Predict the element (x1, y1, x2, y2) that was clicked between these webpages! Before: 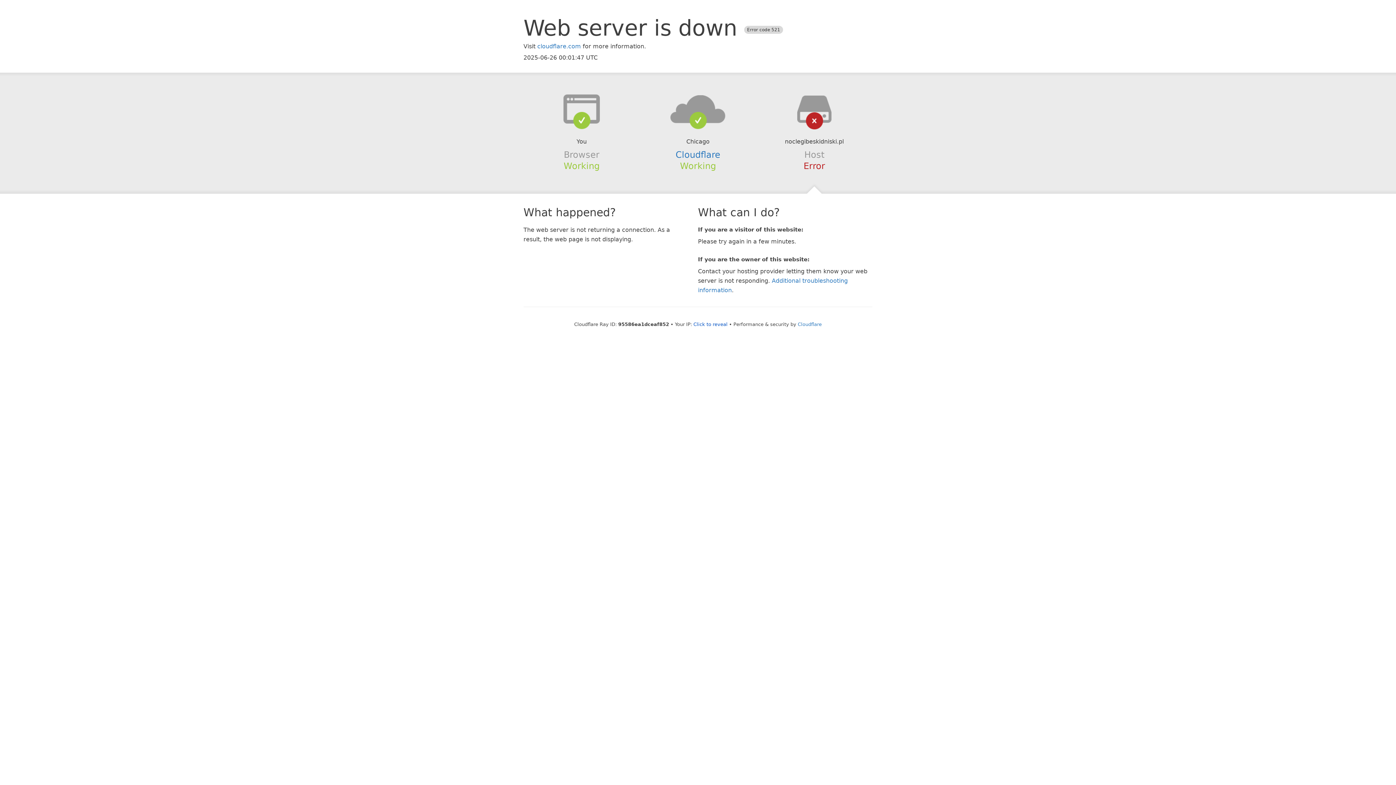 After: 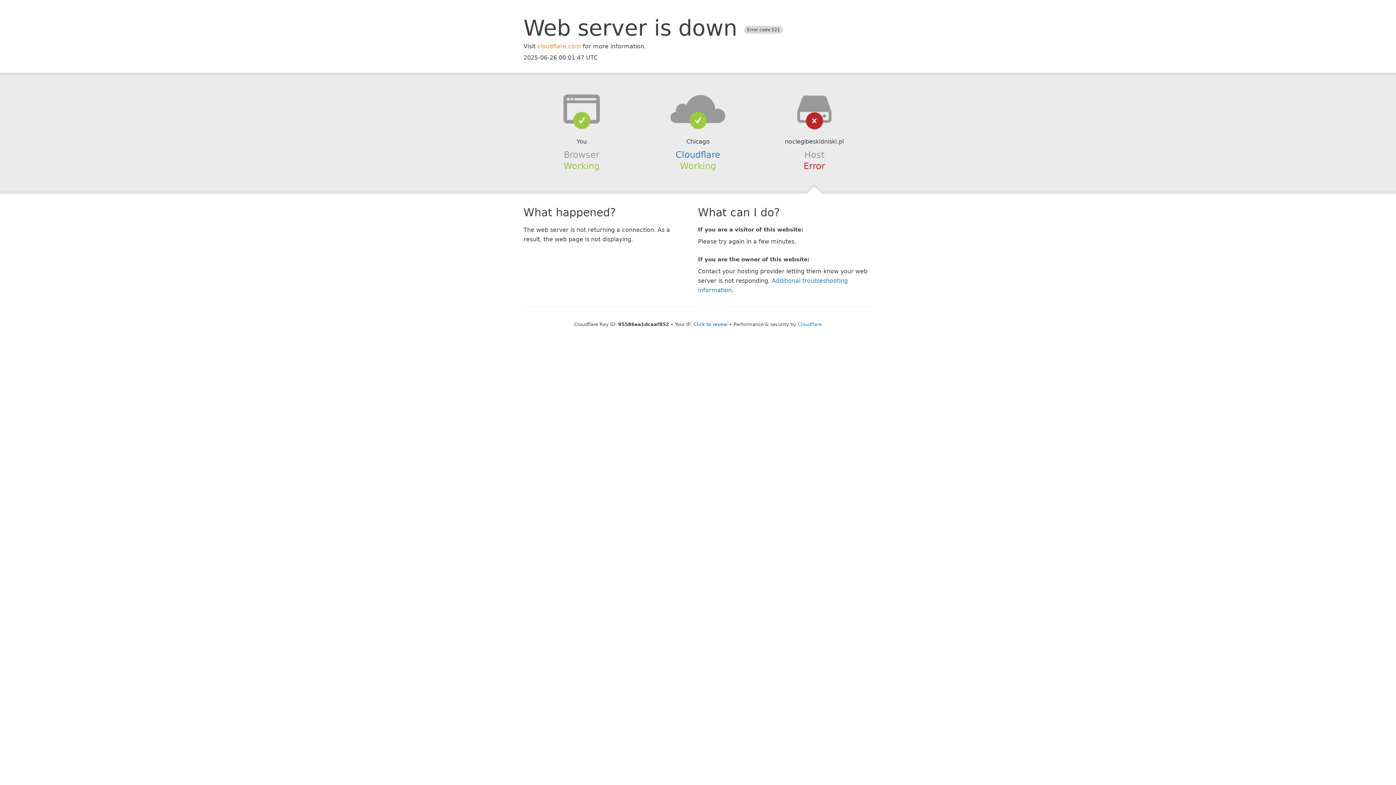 Action: bbox: (537, 42, 581, 49) label: cloudflare.com